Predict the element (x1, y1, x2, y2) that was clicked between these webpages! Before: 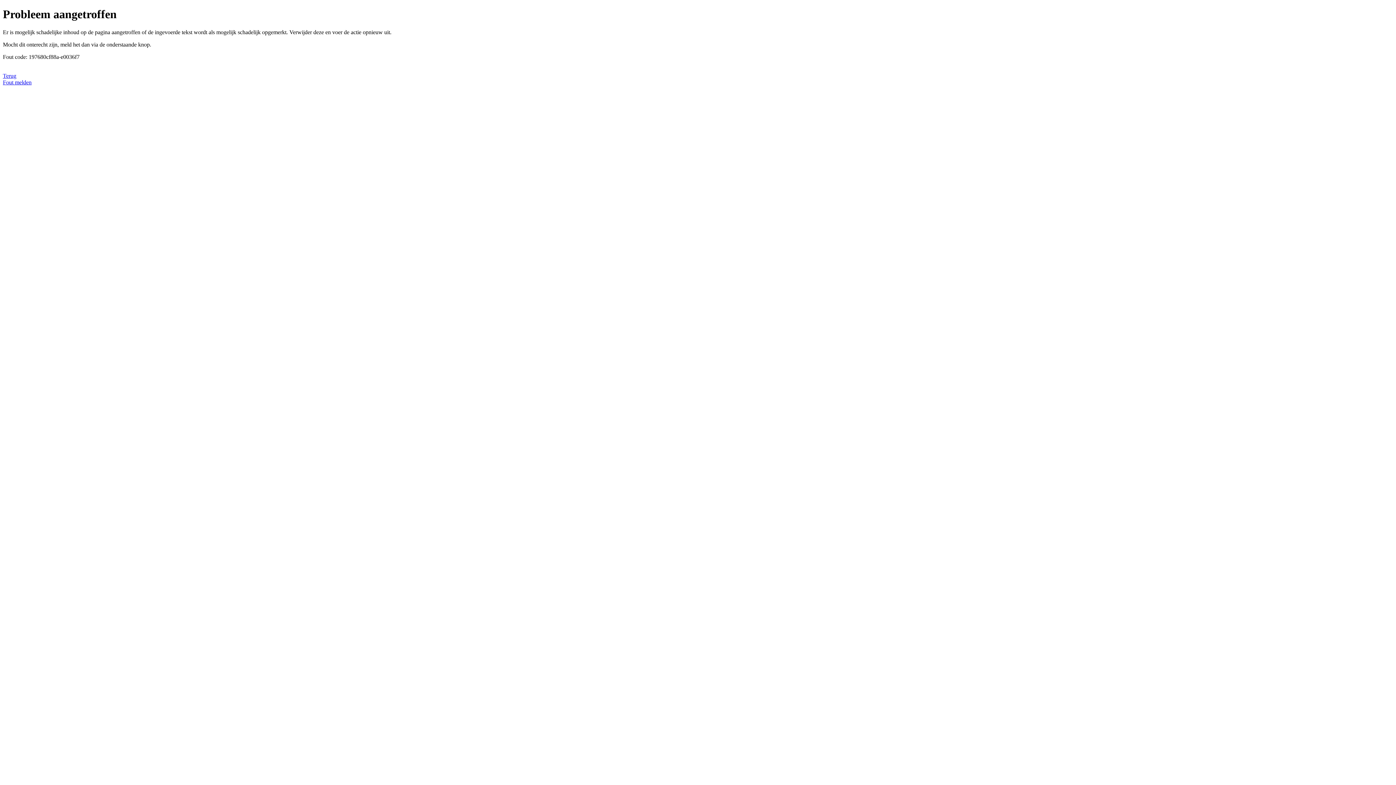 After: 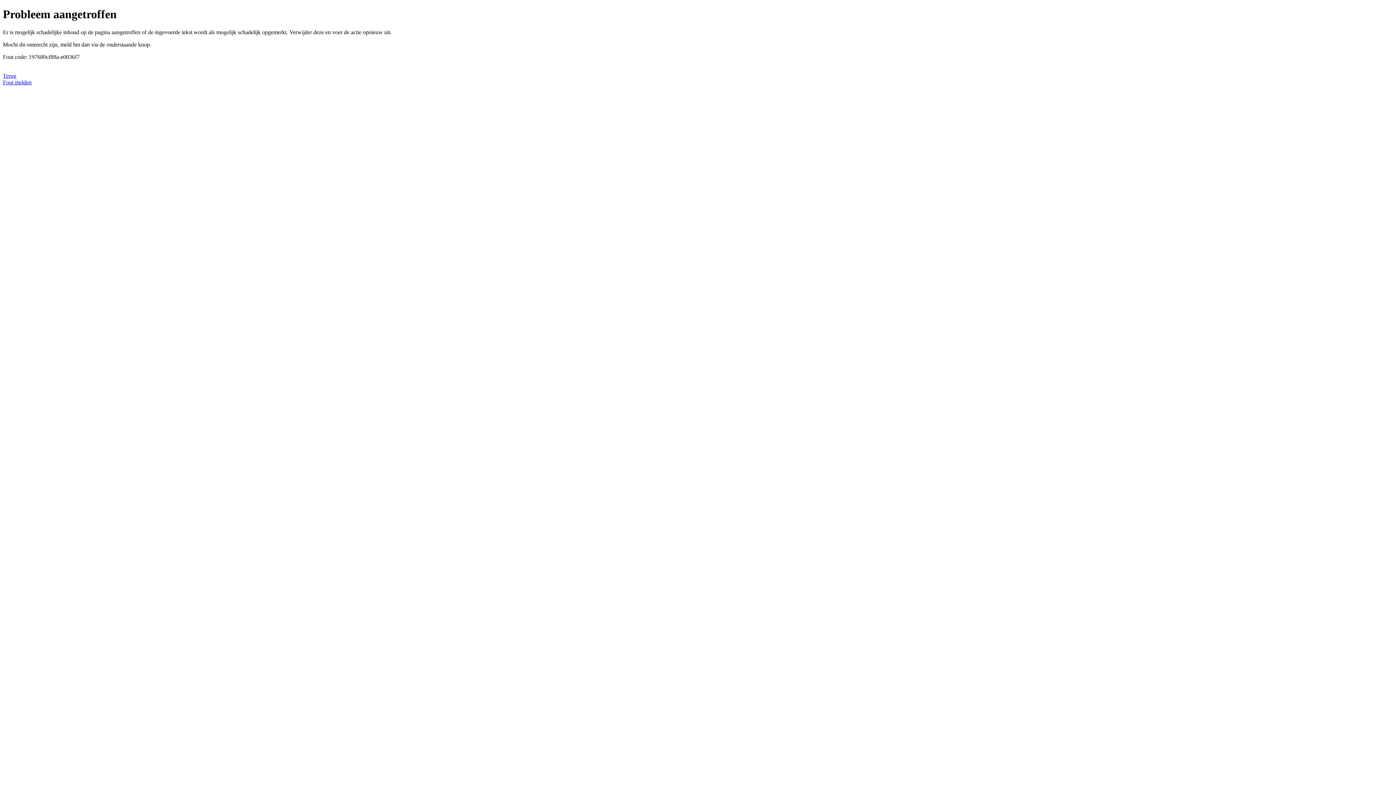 Action: label: Fout melden bbox: (2, 79, 31, 85)